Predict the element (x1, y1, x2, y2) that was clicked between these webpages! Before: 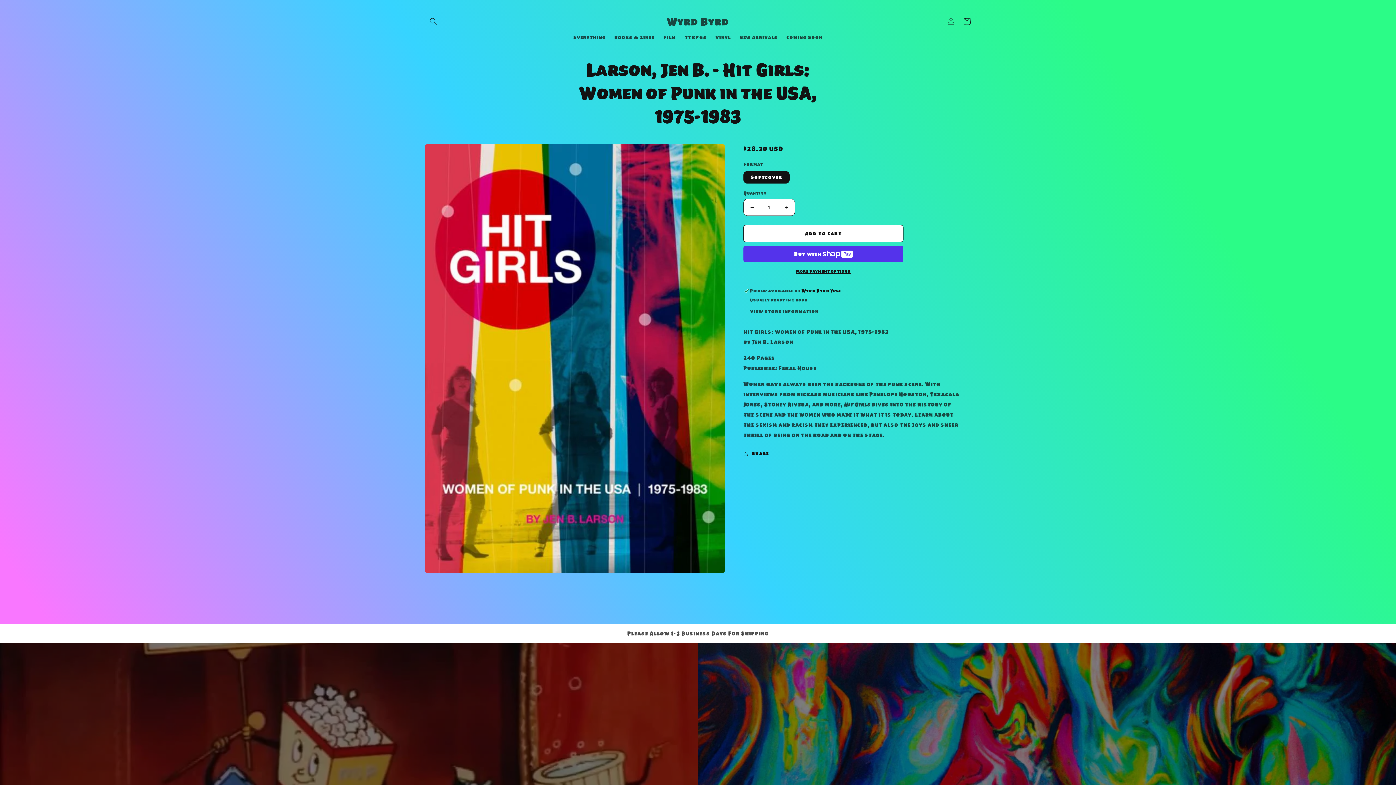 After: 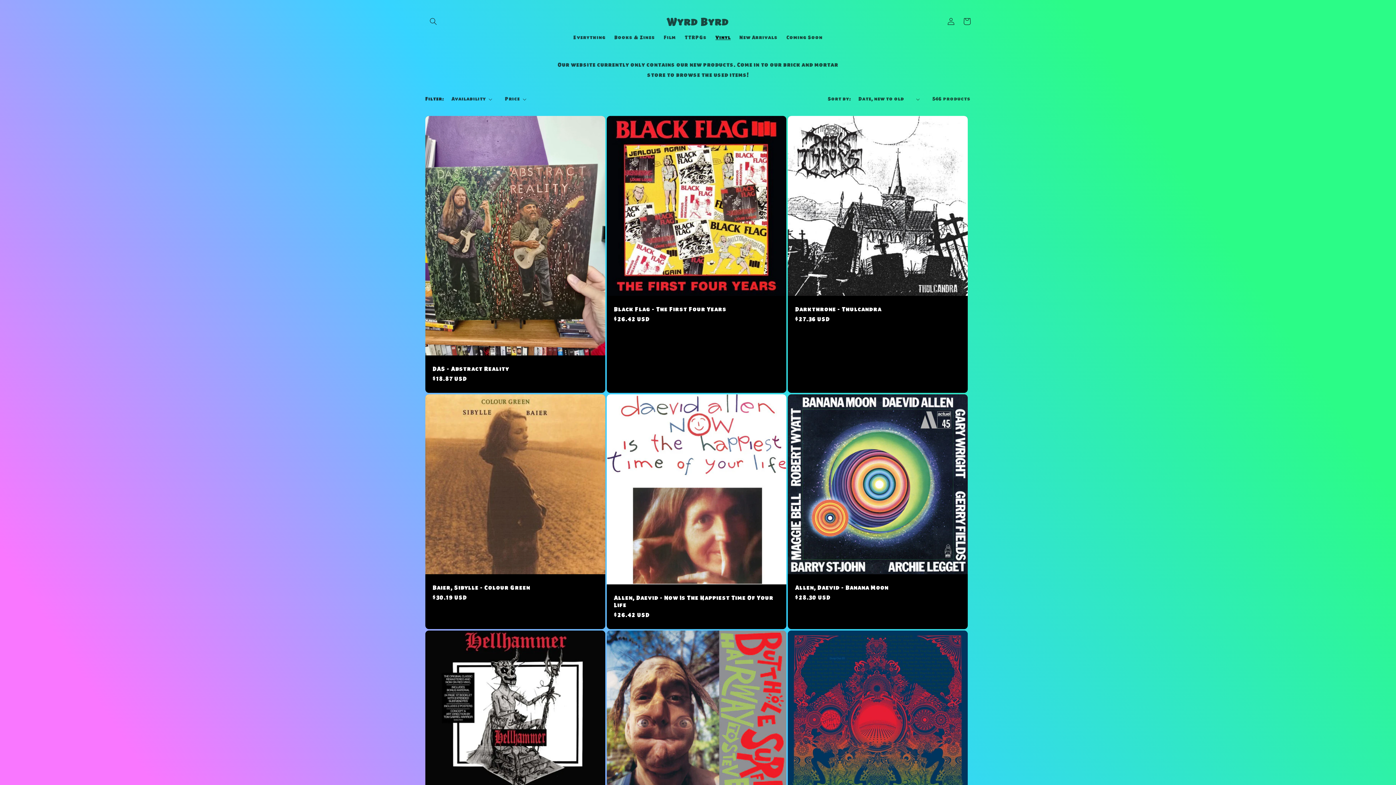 Action: bbox: (711, 29, 735, 45) label: Vinyl